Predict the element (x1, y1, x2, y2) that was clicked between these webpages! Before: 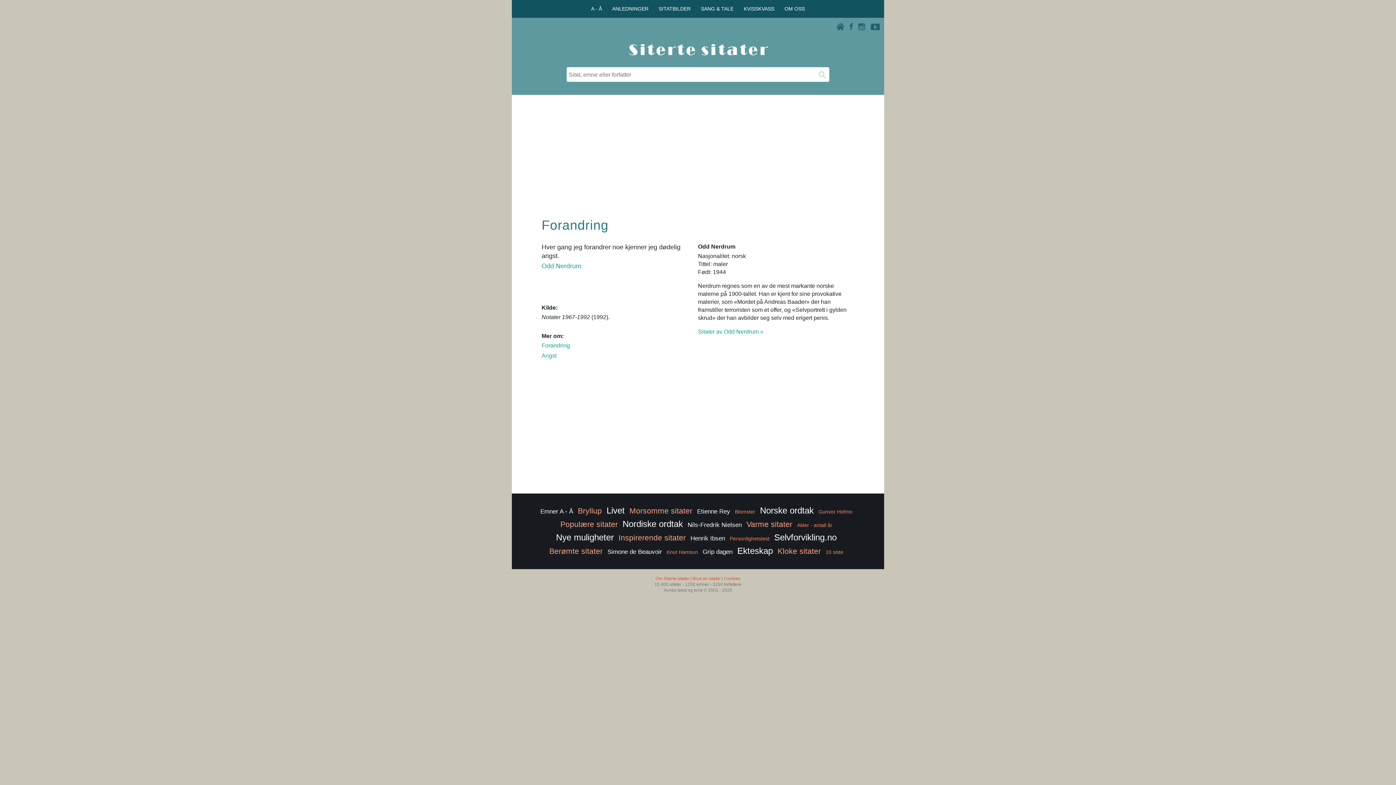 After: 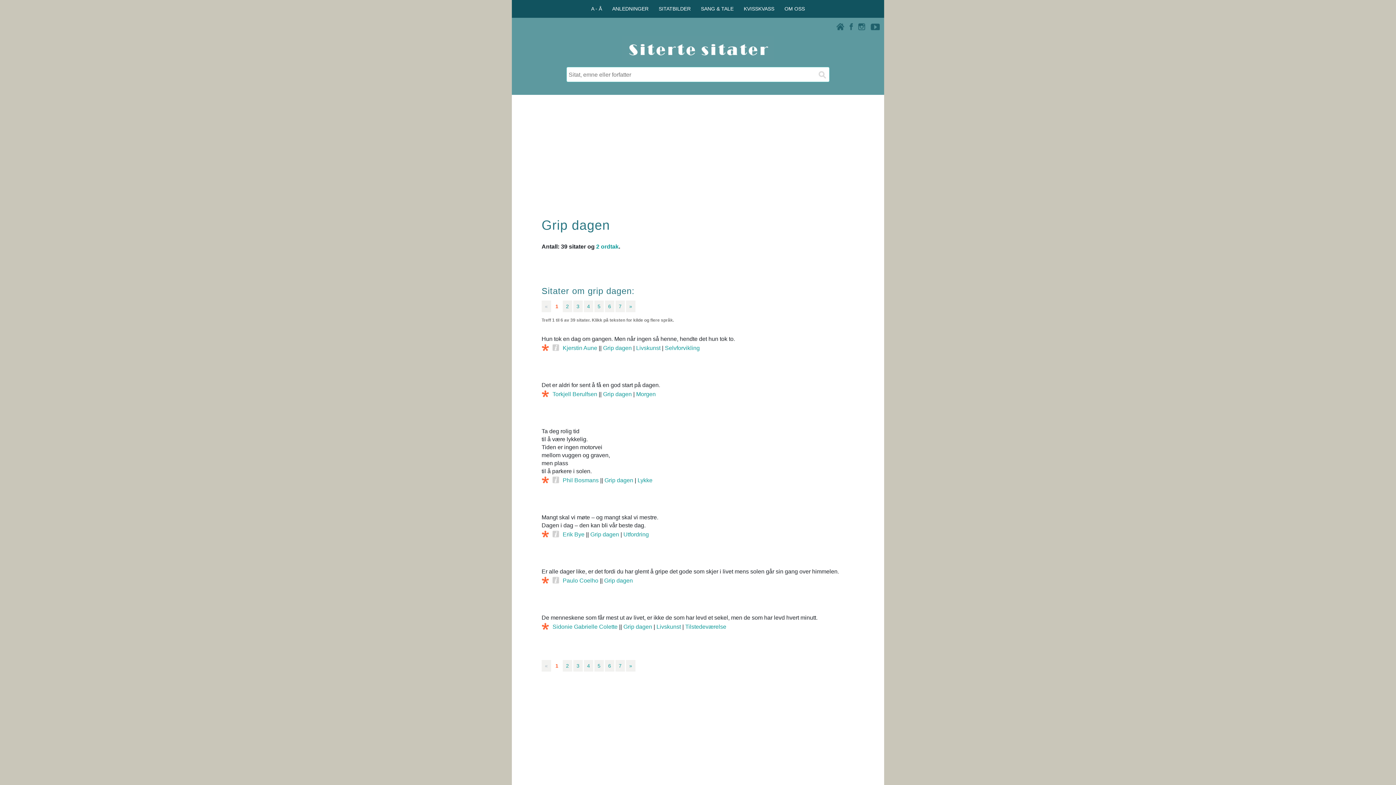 Action: bbox: (702, 548, 736, 555) label: Grip dagen